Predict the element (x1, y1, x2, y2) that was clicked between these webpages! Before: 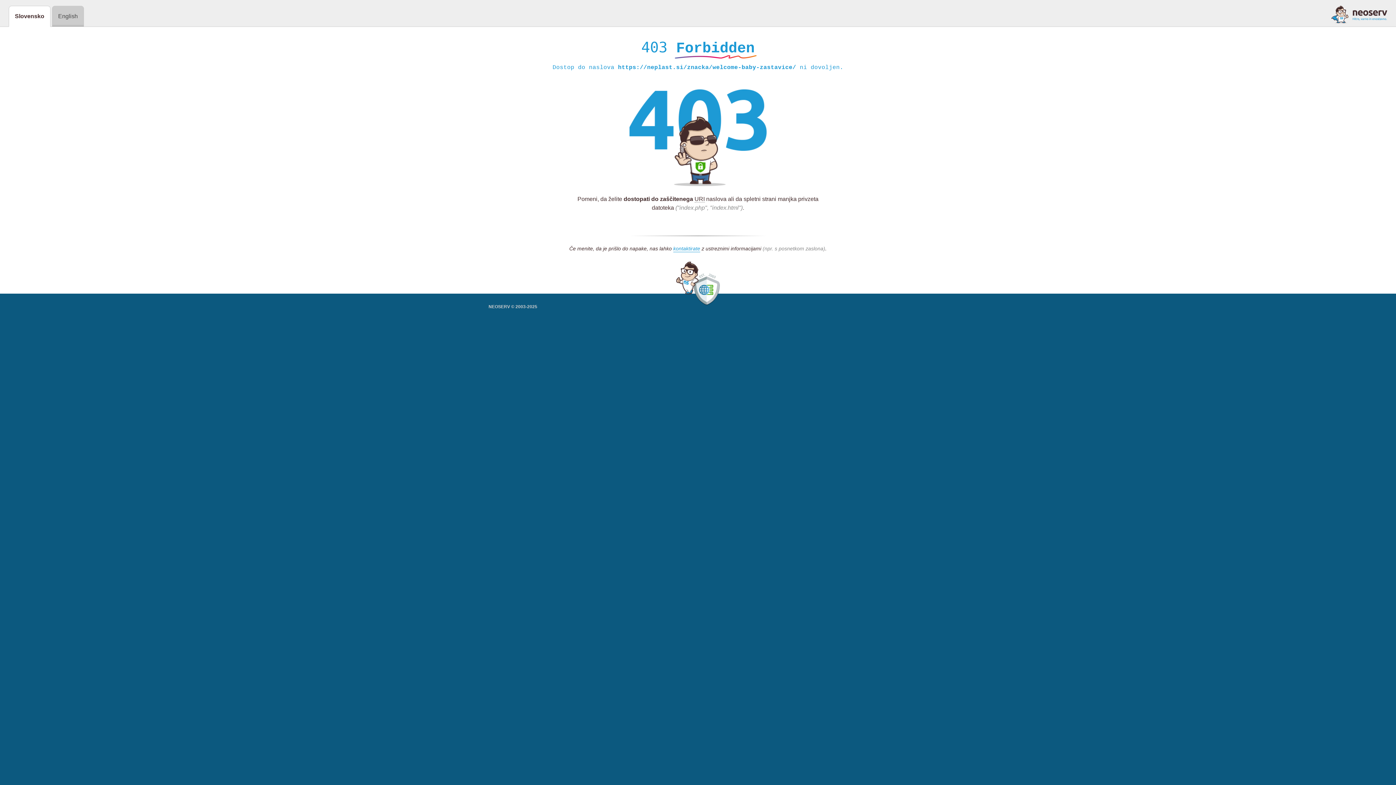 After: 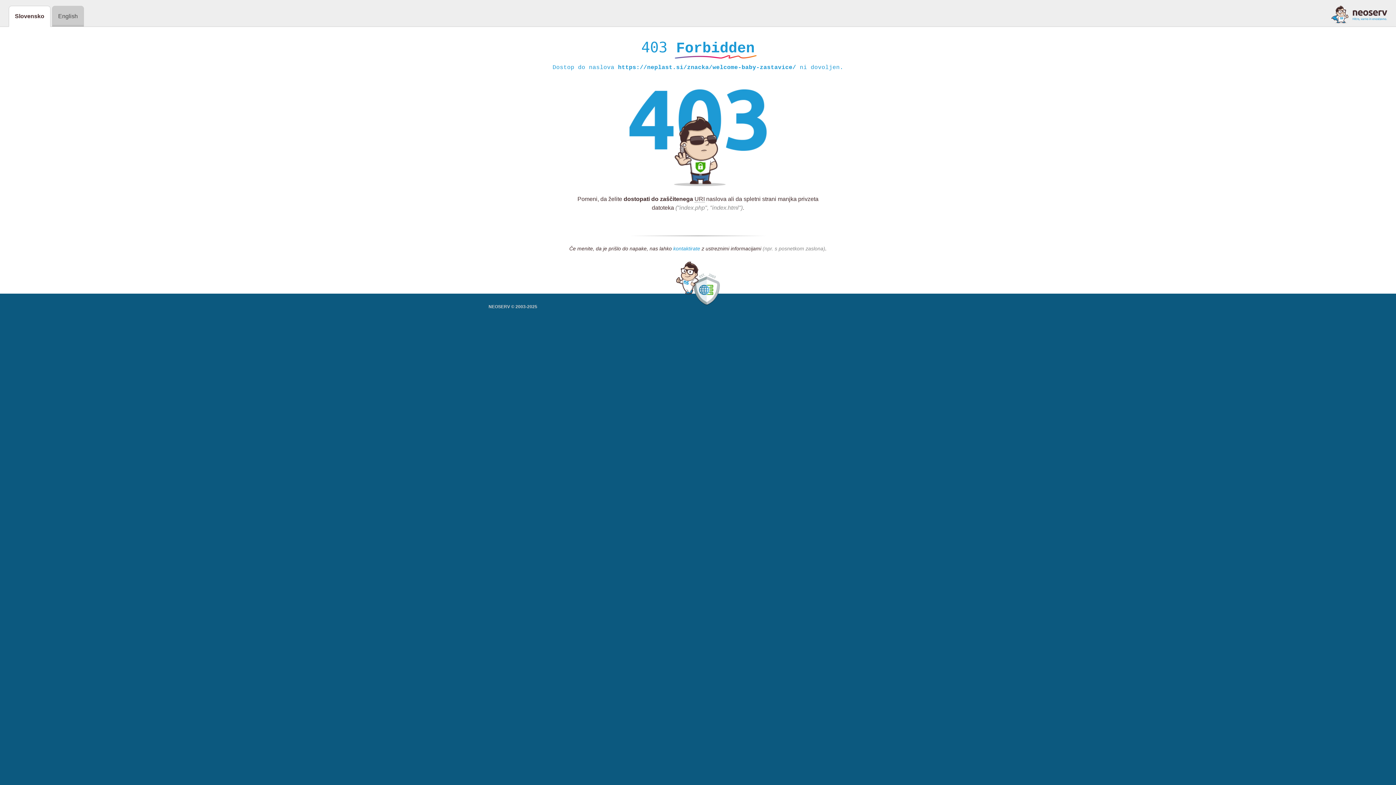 Action: label: kontaktirate bbox: (673, 245, 700, 252)